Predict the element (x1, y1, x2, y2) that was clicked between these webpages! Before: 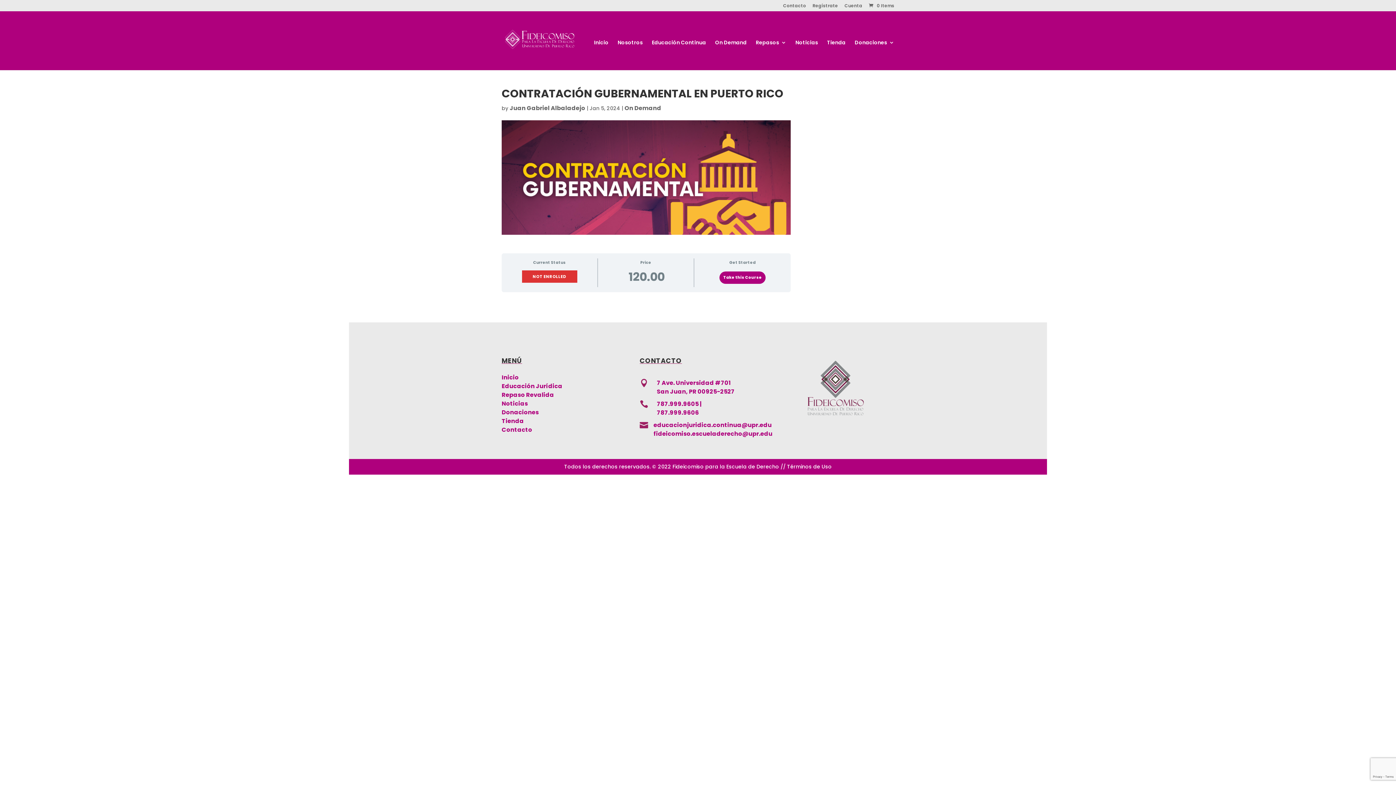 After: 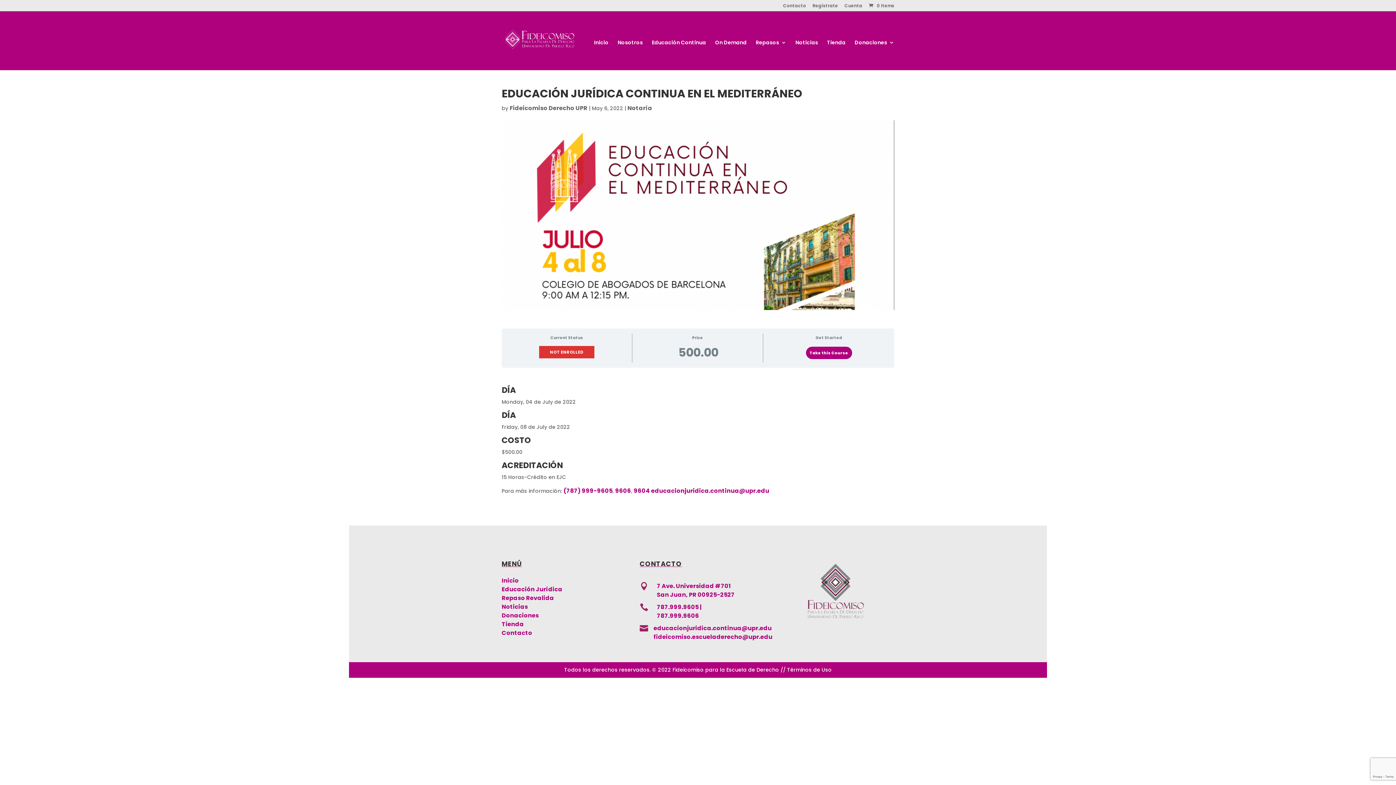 Action: label: Educación Jurídica bbox: (501, 382, 562, 390)